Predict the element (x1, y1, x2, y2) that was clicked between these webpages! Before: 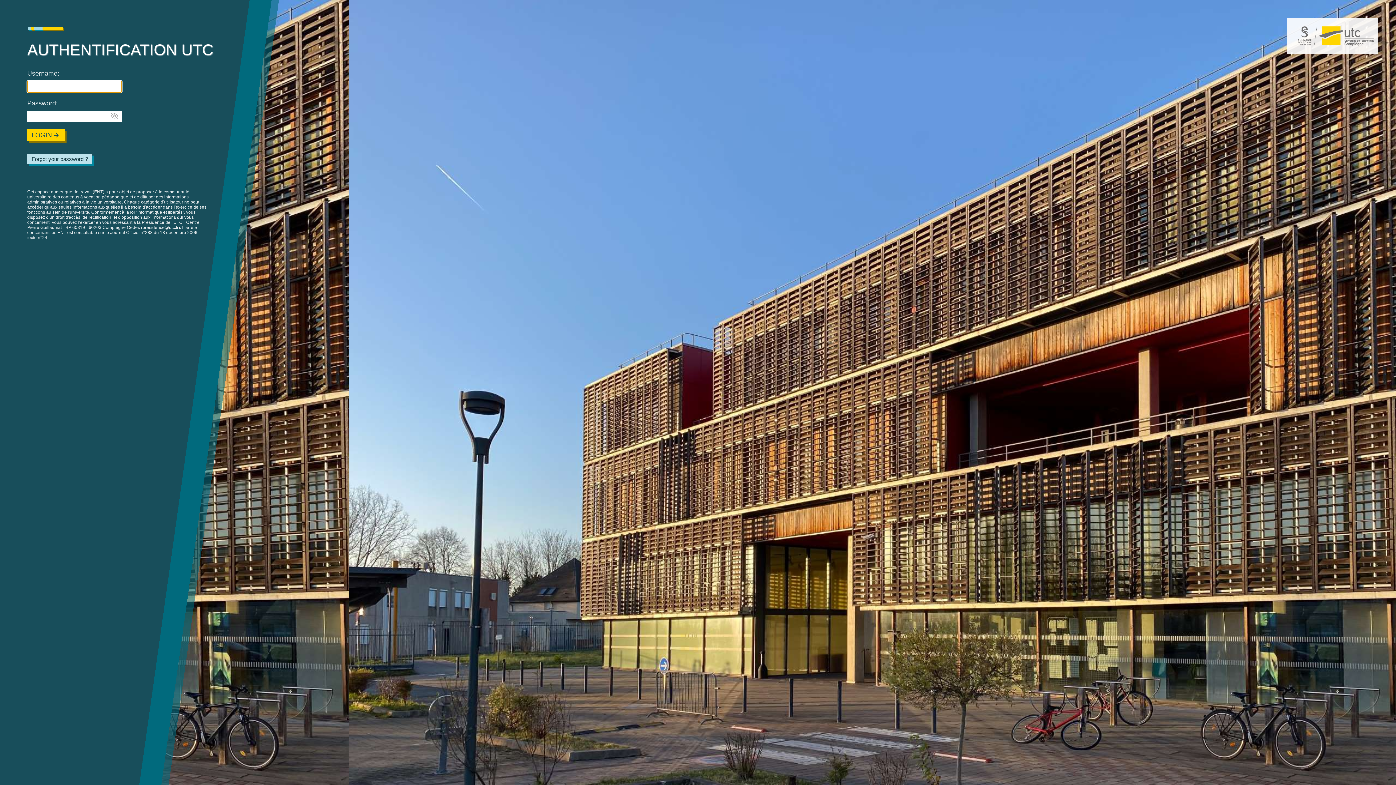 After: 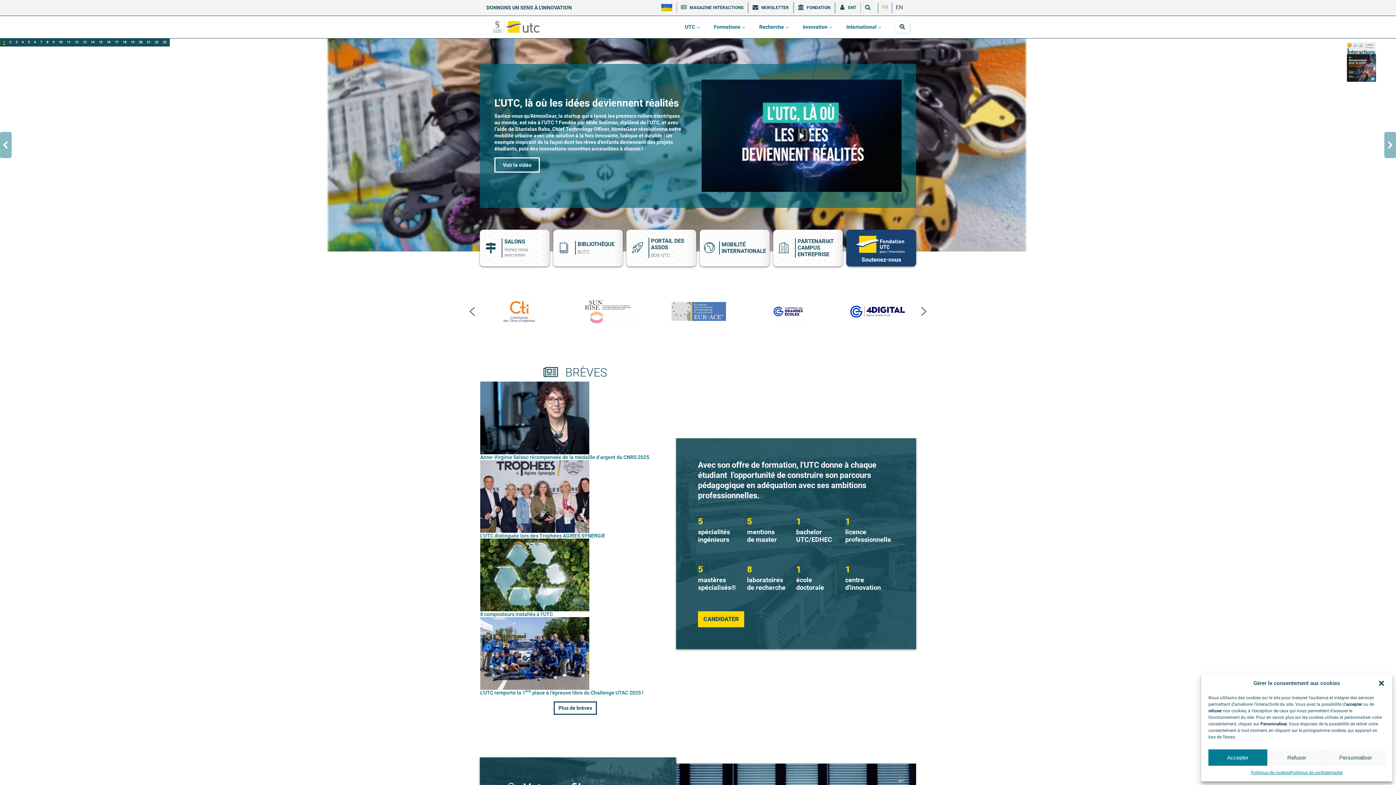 Action: bbox: (1287, 50, 1378, 54)